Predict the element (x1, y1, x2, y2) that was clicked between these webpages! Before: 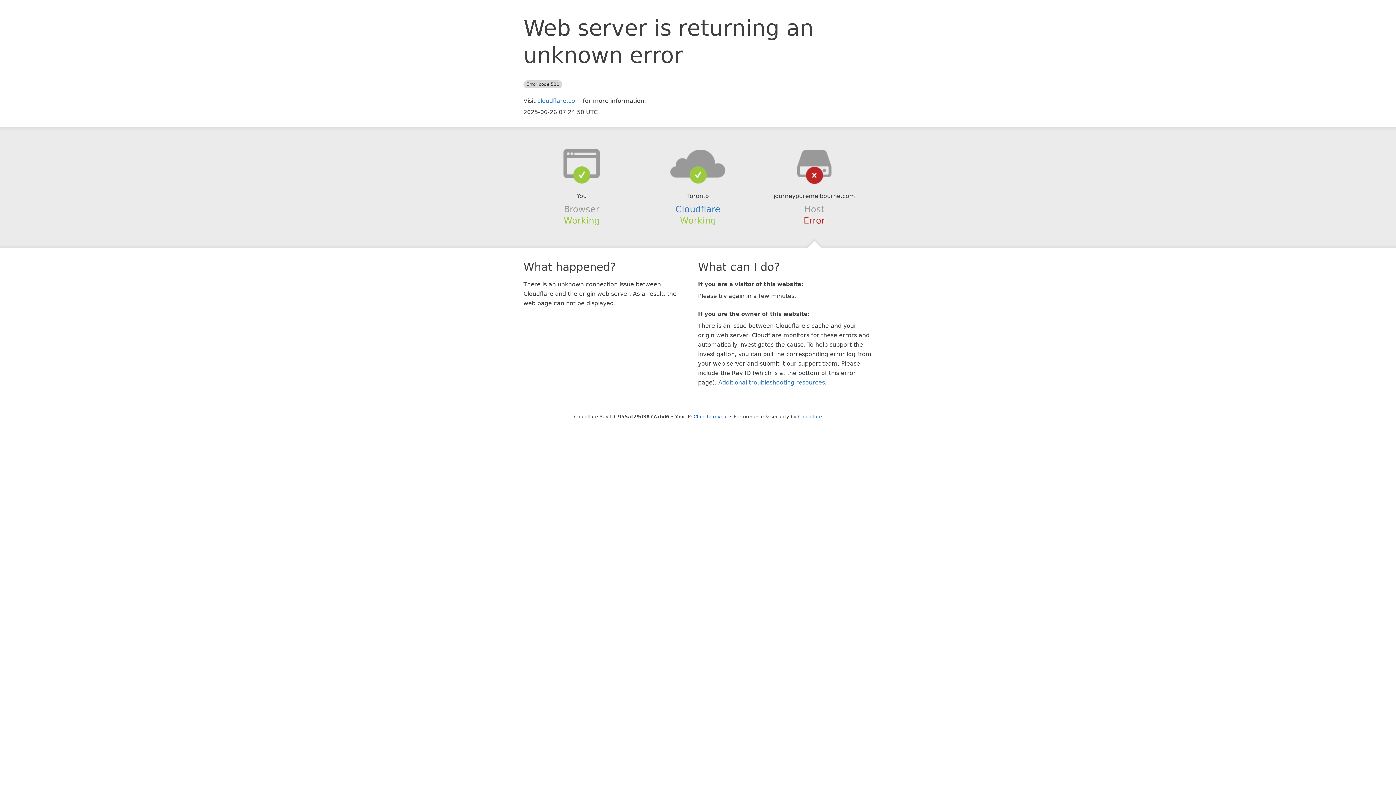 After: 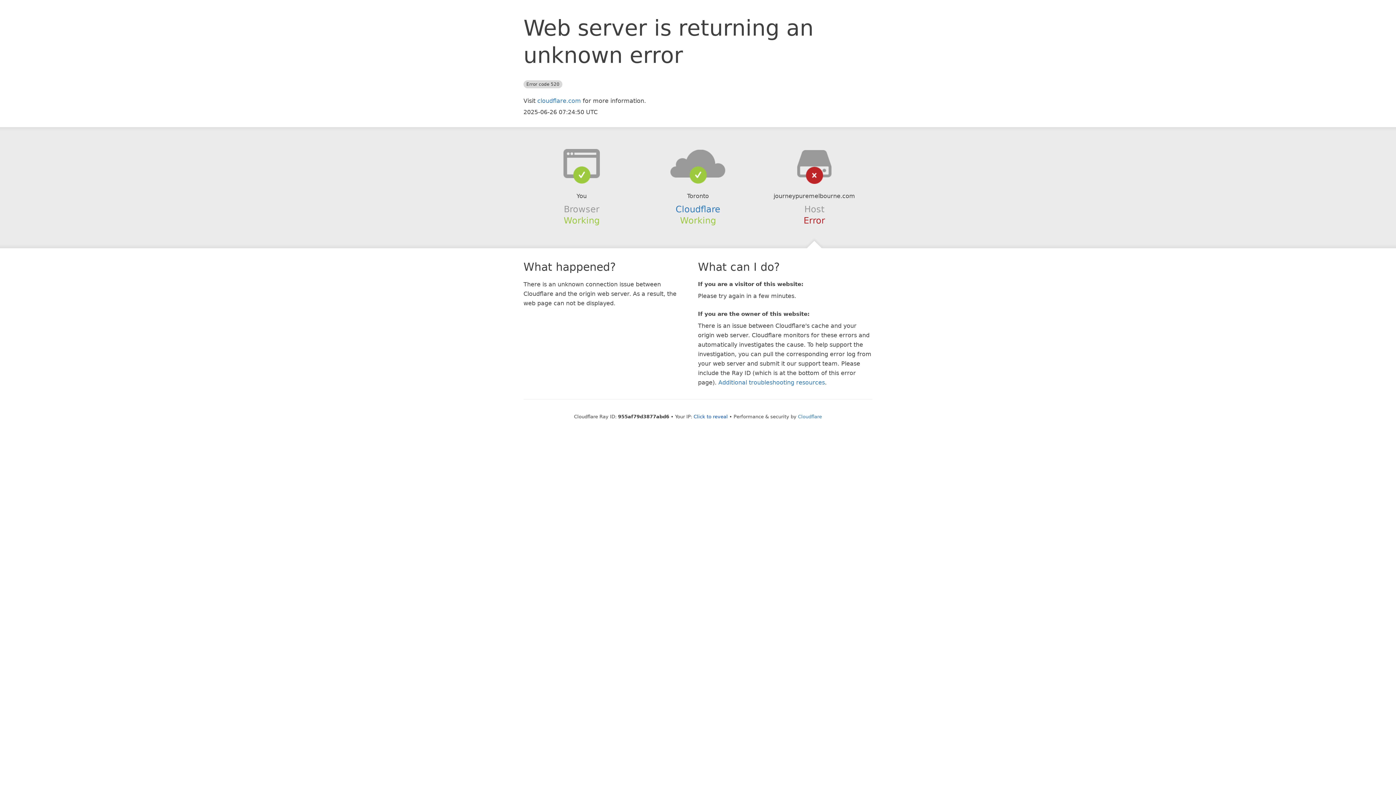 Action: bbox: (639, 148, 756, 178)